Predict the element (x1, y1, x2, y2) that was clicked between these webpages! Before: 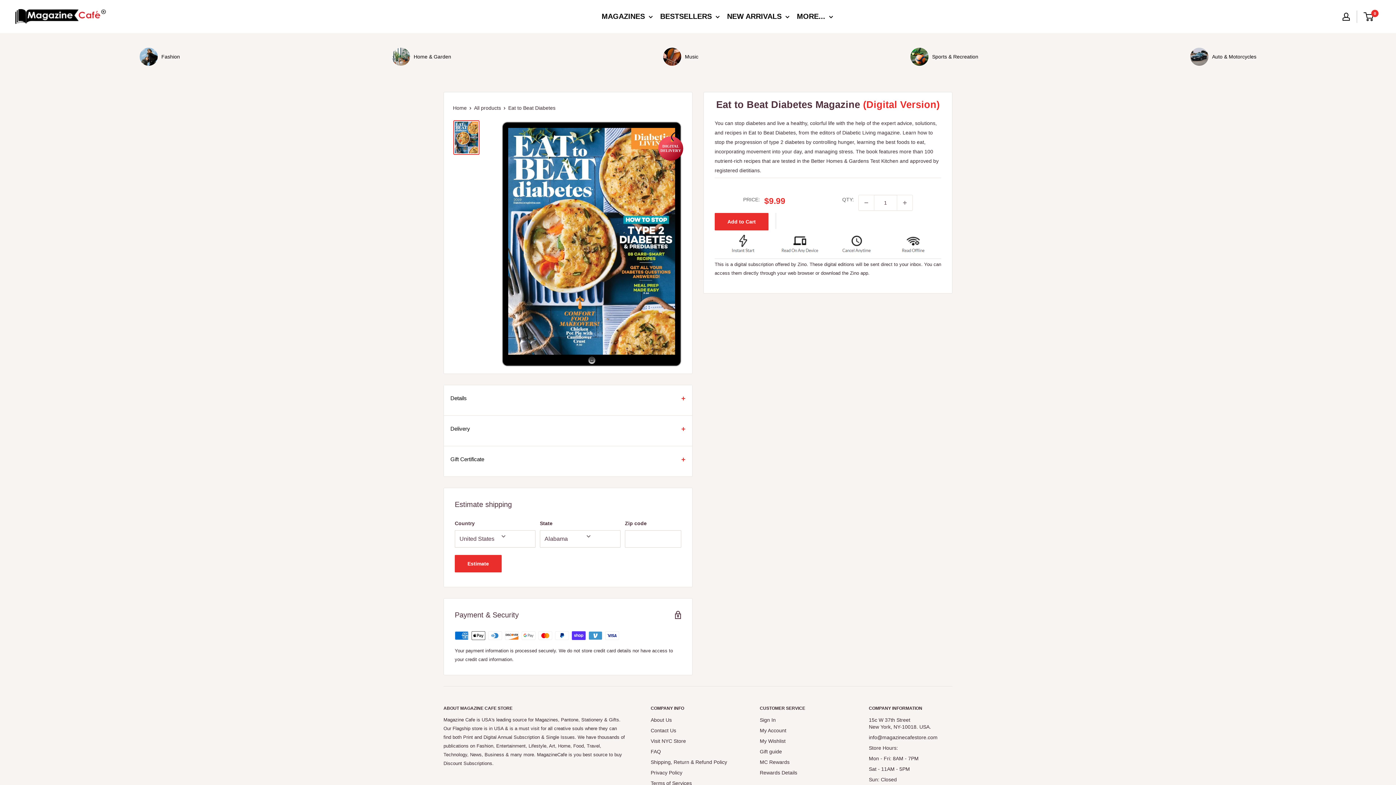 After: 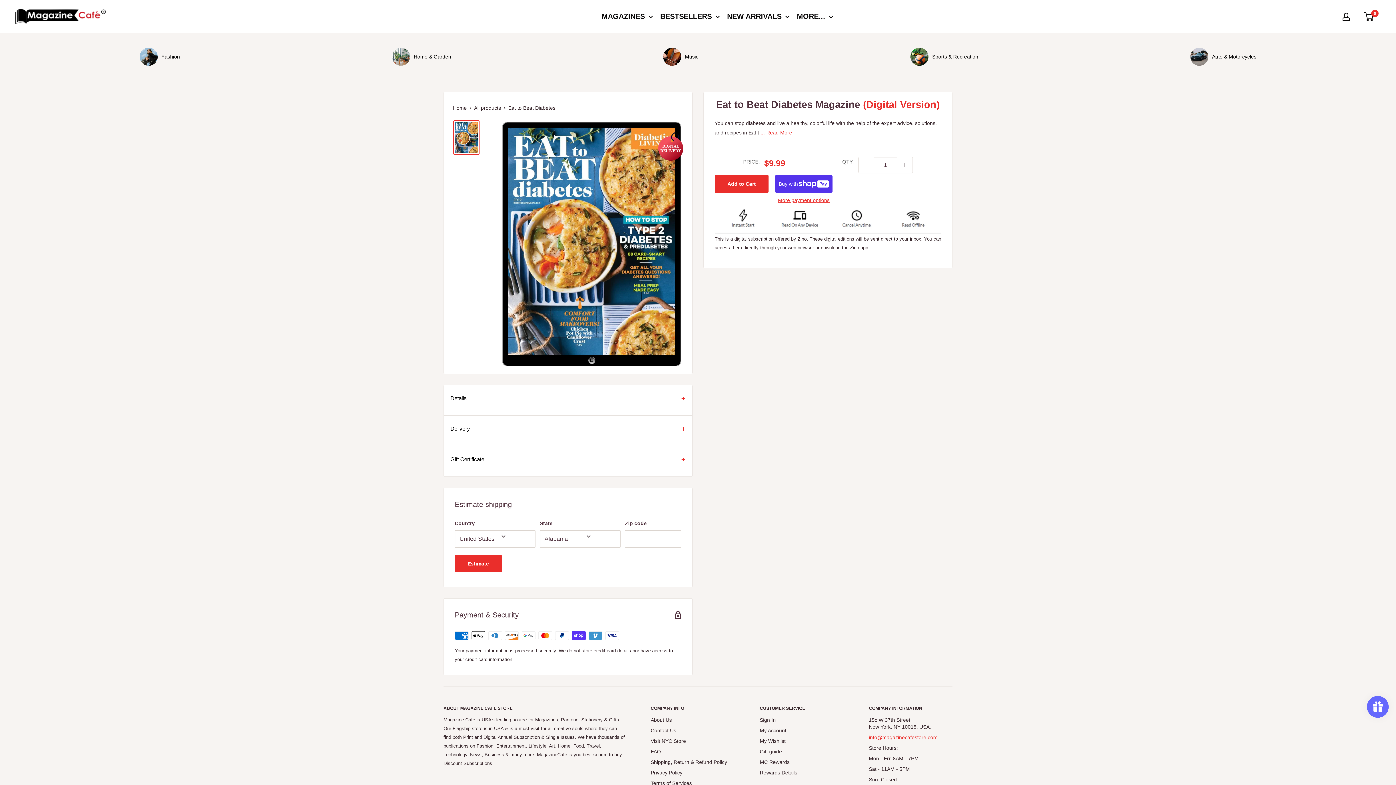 Action: bbox: (869, 732, 952, 743) label: info@magazinecafestore.com